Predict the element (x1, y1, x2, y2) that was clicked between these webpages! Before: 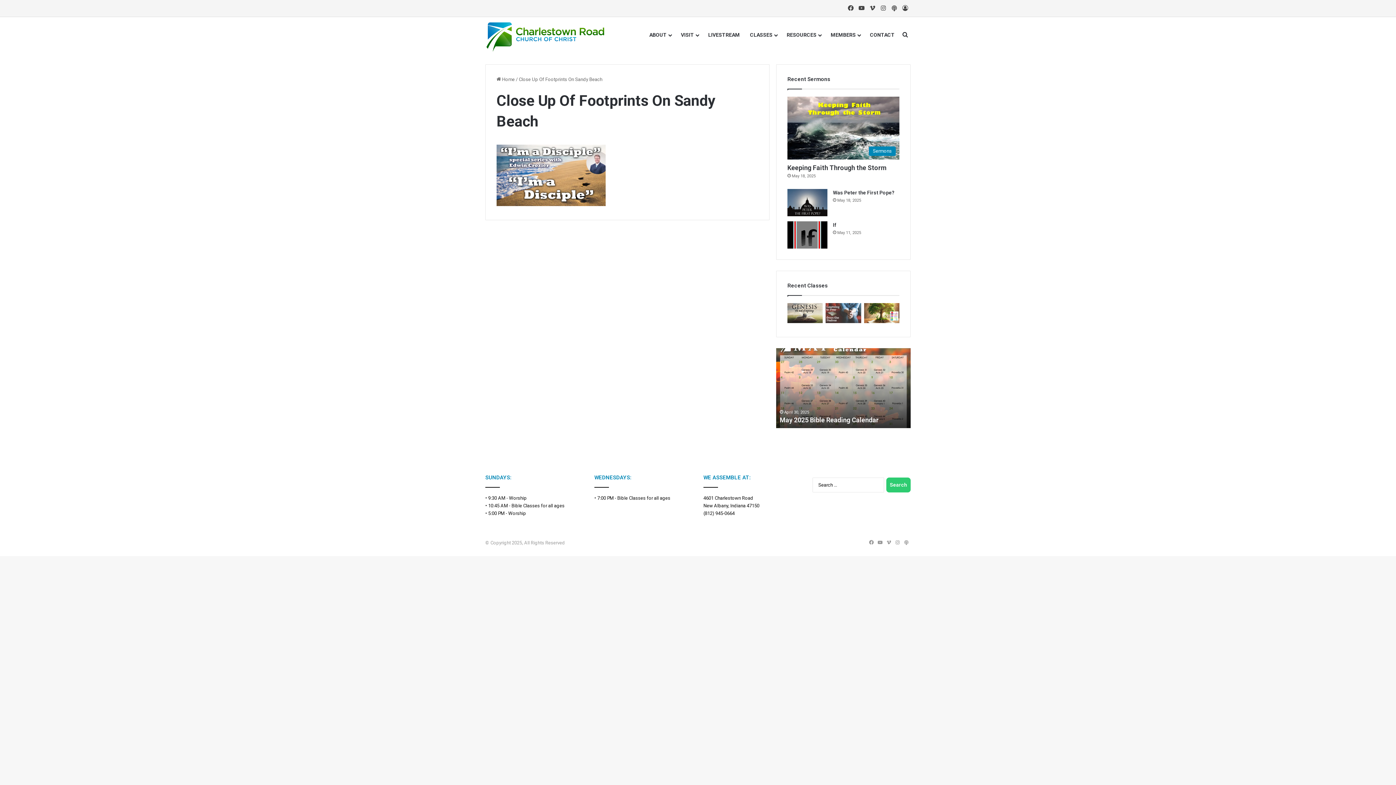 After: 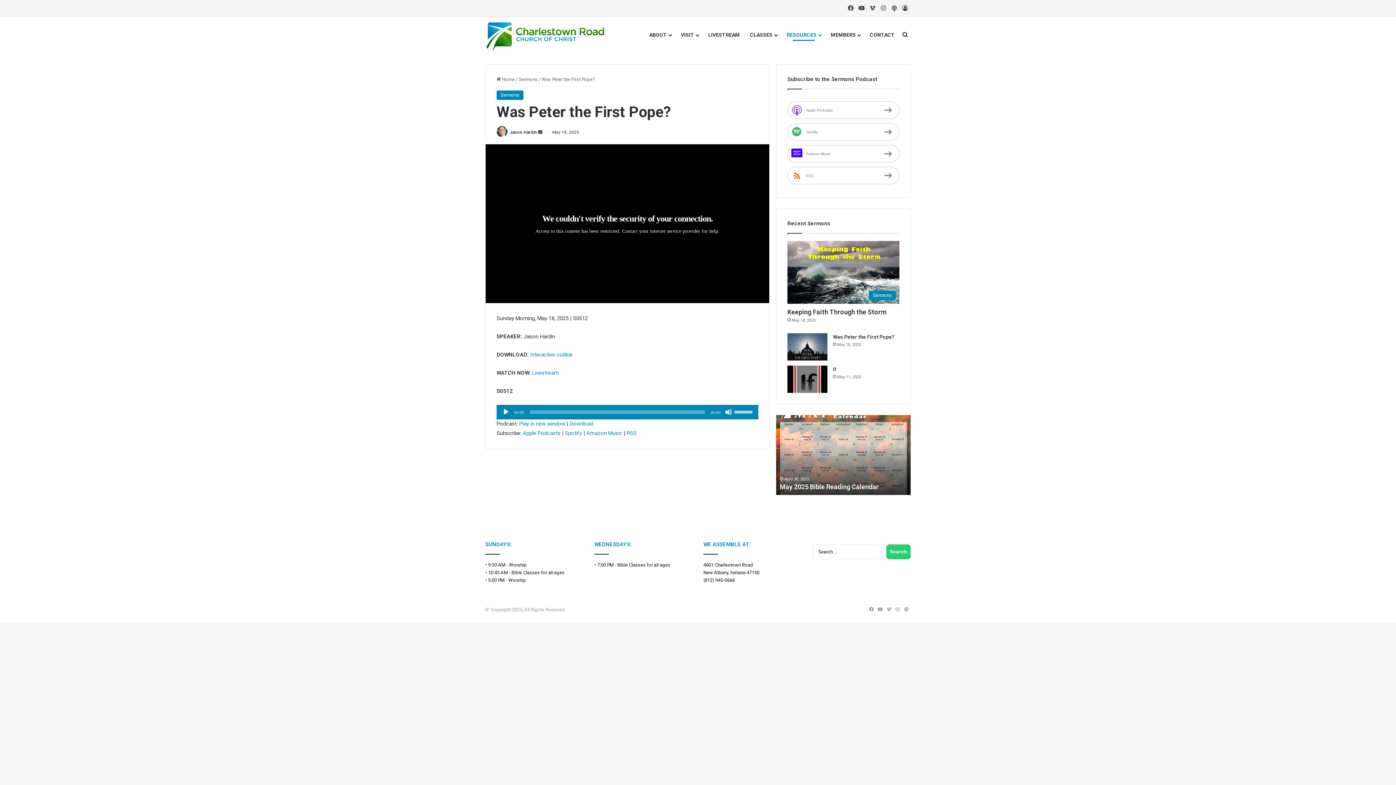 Action: label: Was Peter the First Pope? bbox: (833, 189, 894, 195)